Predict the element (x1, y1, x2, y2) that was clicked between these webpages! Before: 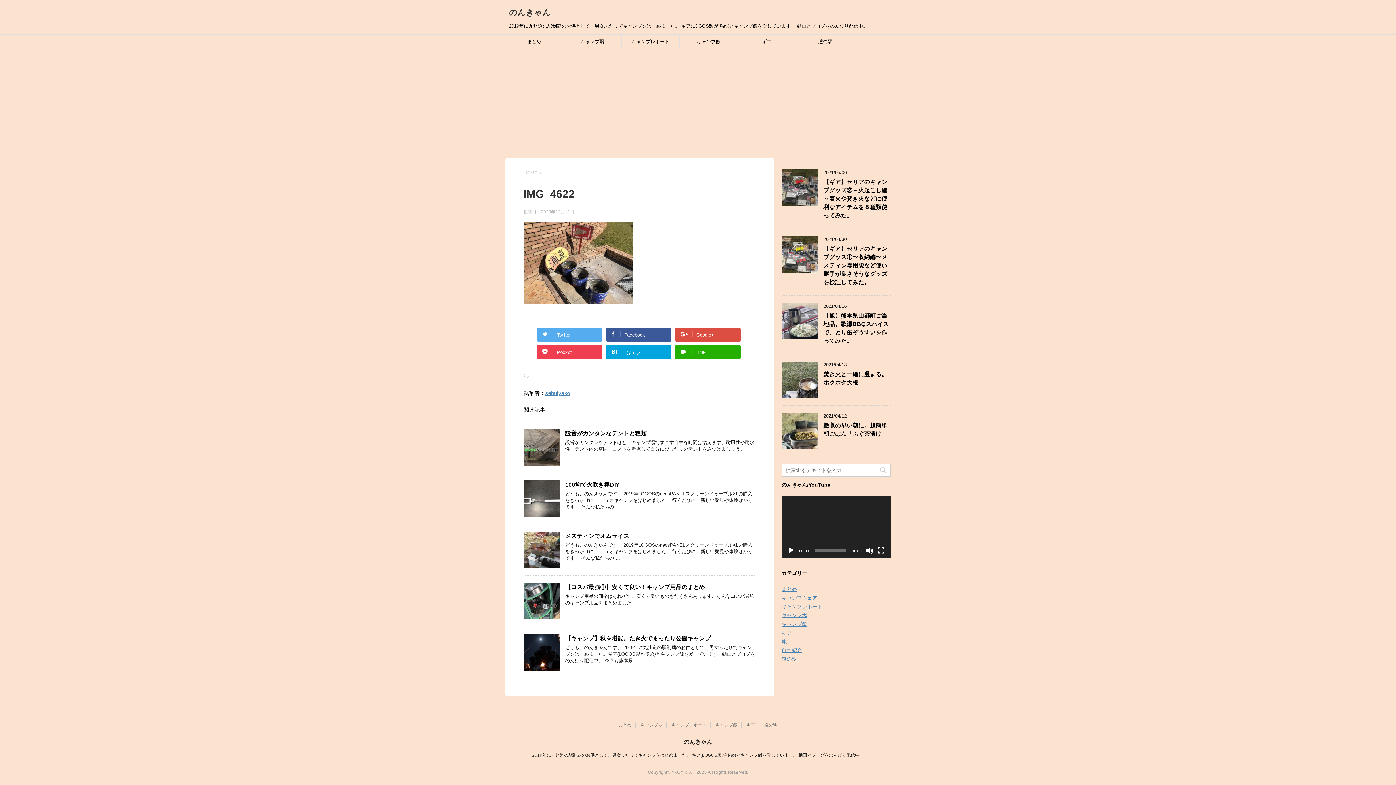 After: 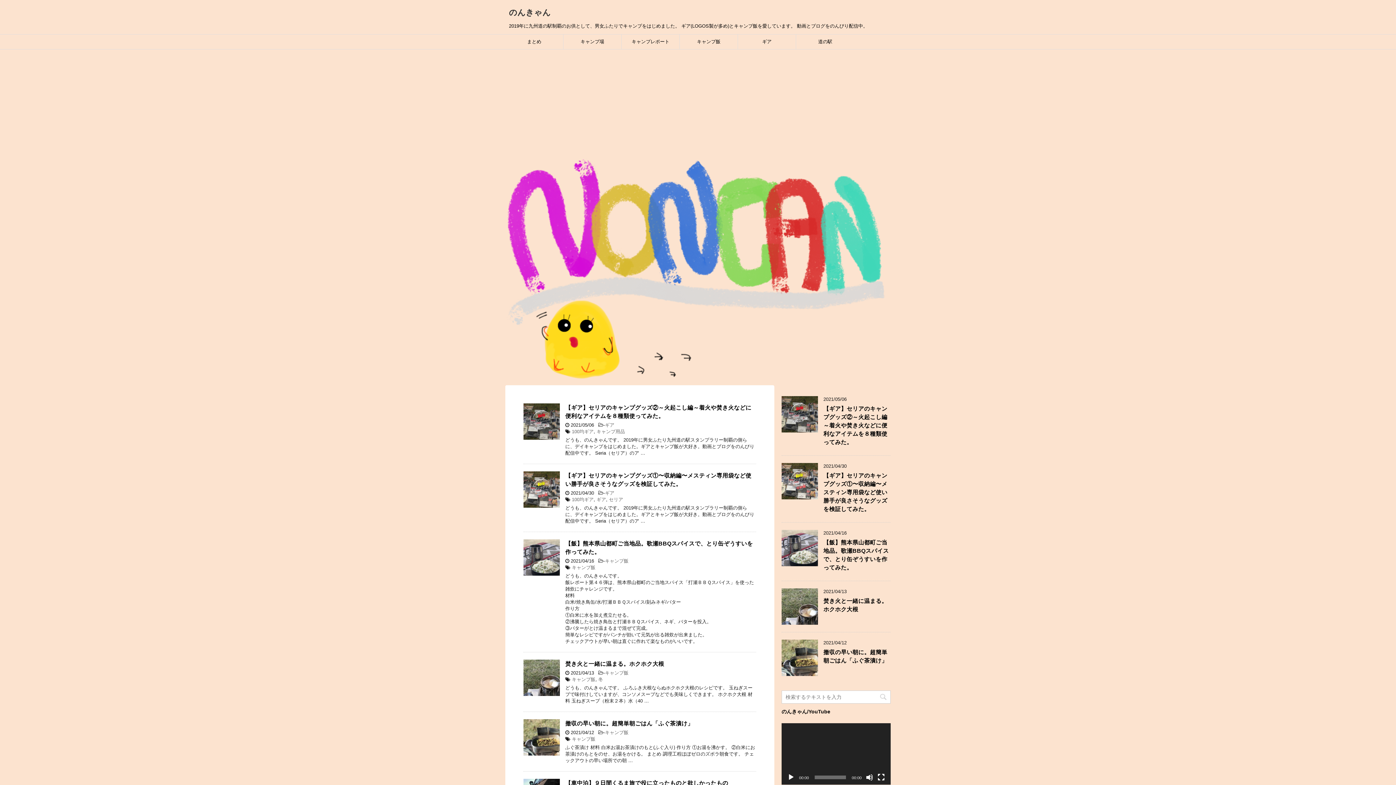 Action: label: のんきゃん bbox: (509, 8, 550, 17)